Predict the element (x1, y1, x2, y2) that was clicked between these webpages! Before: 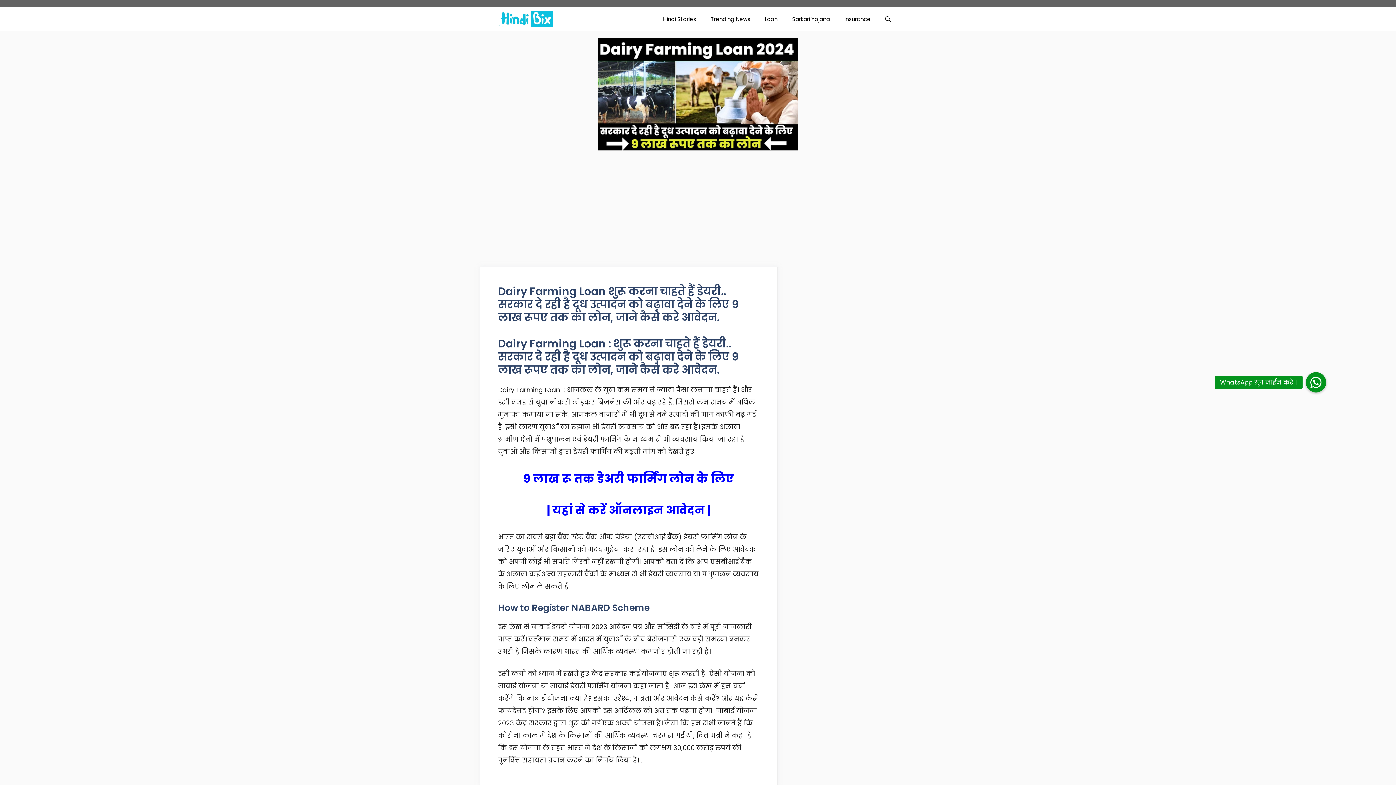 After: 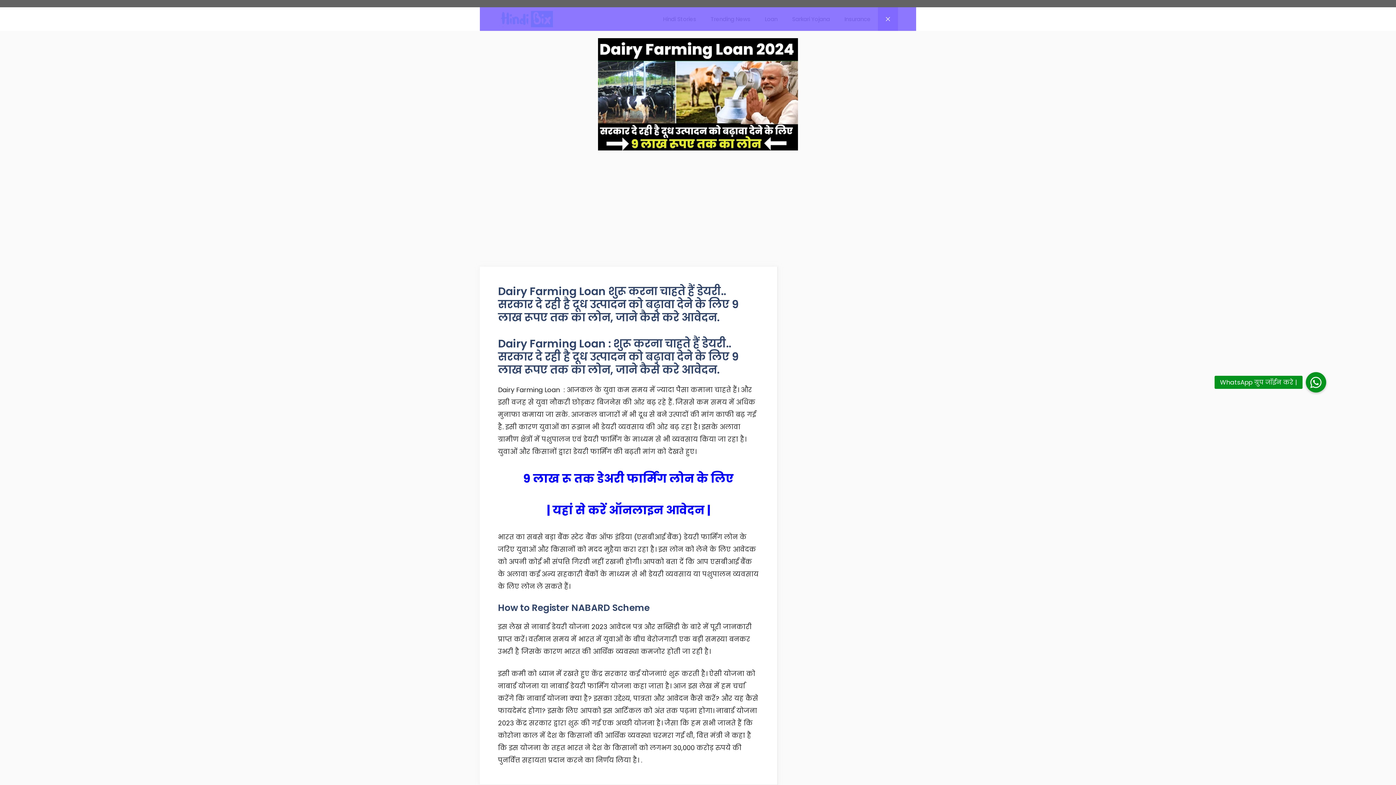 Action: label: Open Search Bar bbox: (878, 7, 898, 30)